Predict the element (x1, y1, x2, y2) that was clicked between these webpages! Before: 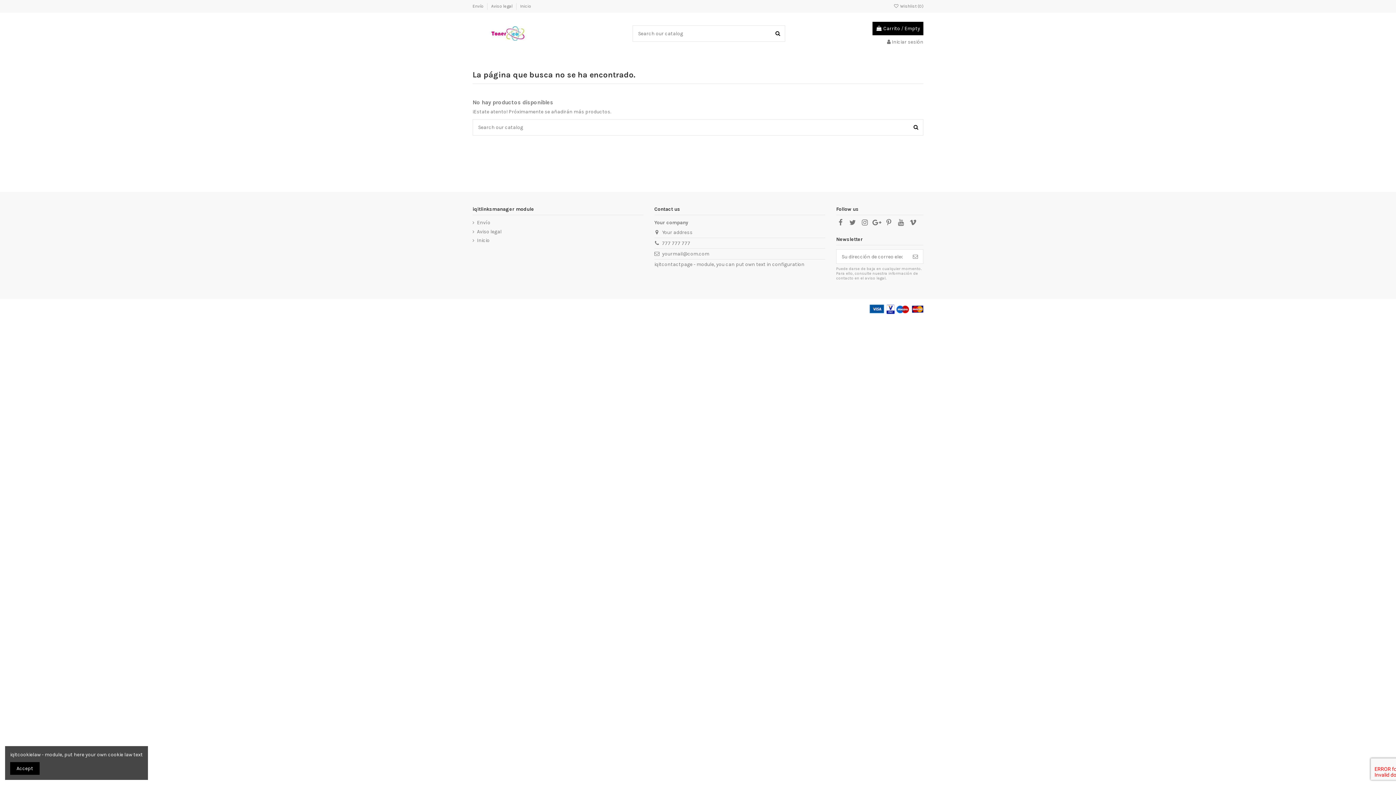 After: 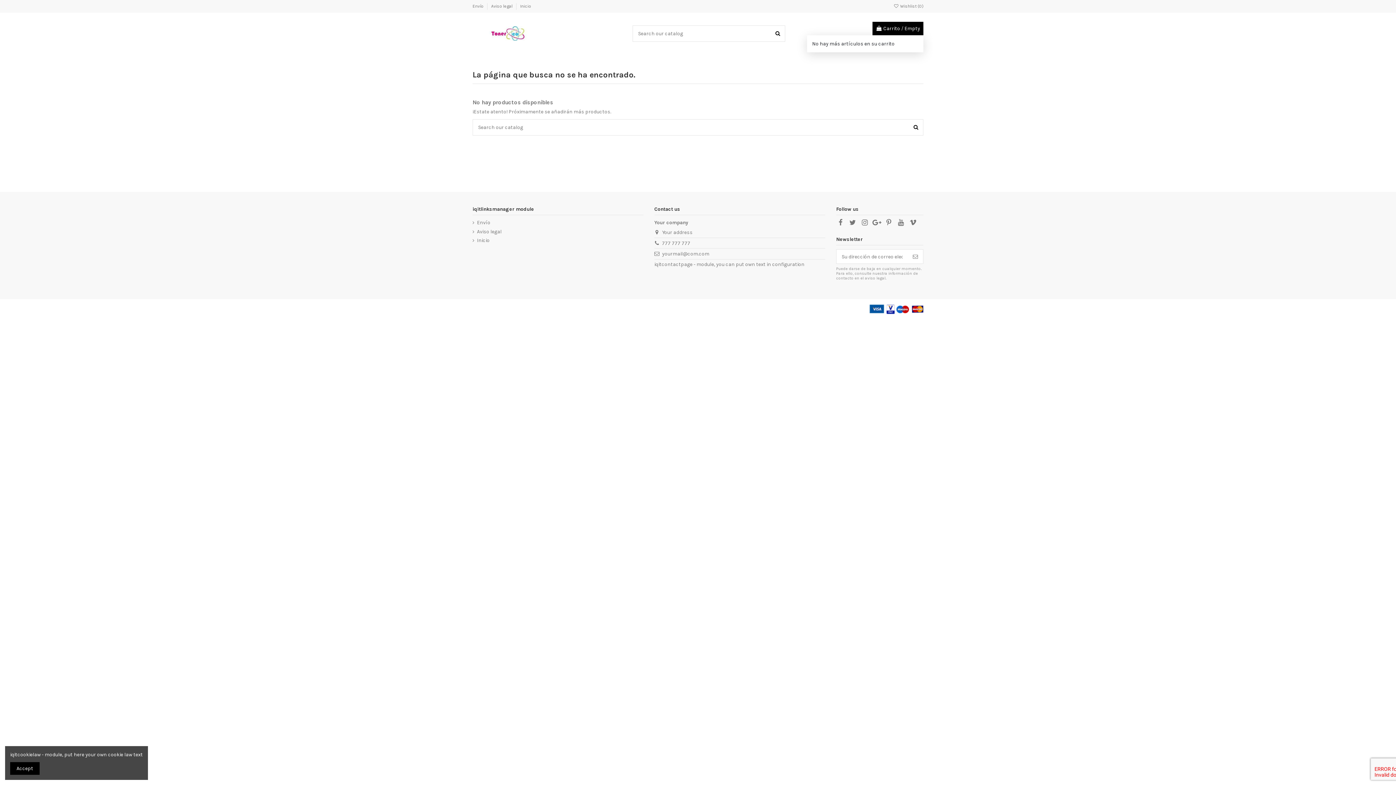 Action: label:  Carrito / Empty bbox: (872, 21, 923, 35)